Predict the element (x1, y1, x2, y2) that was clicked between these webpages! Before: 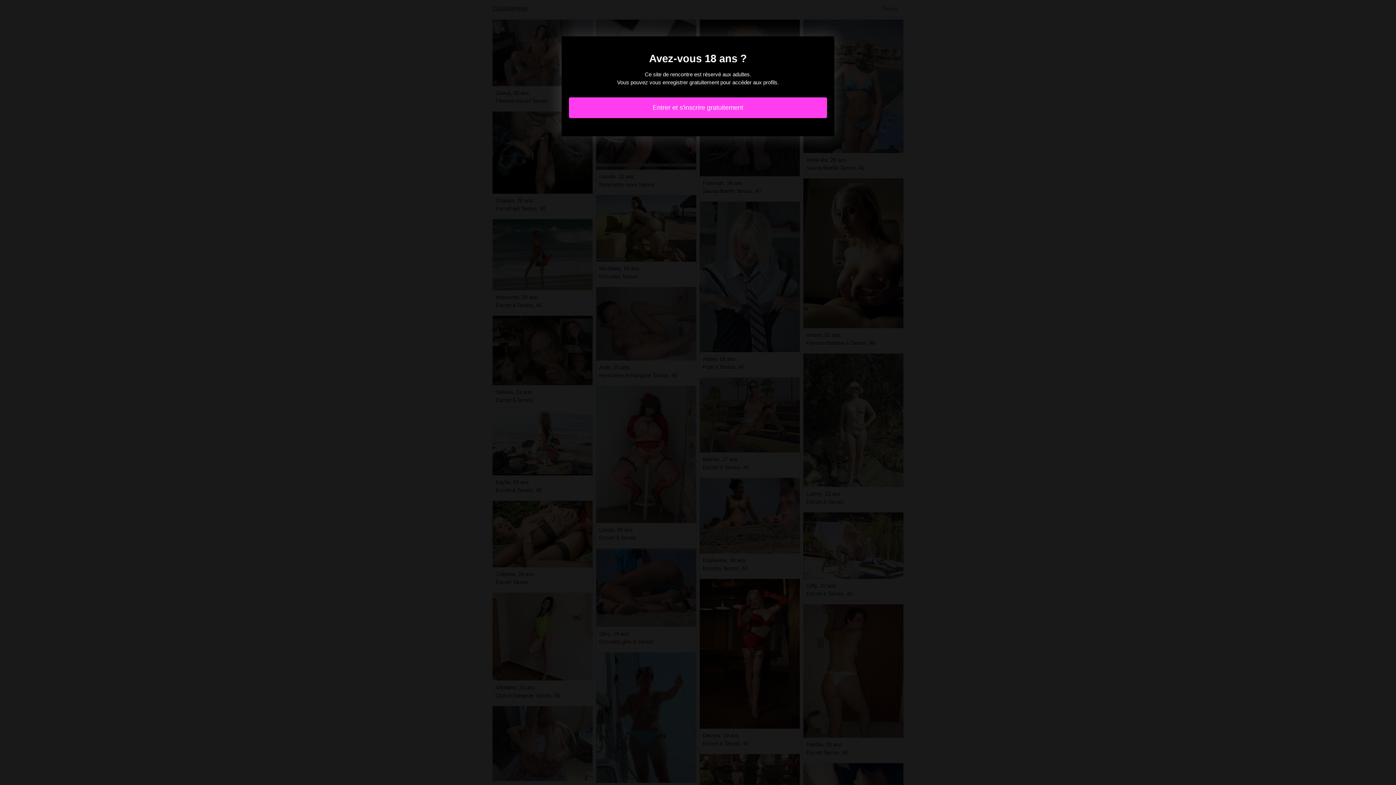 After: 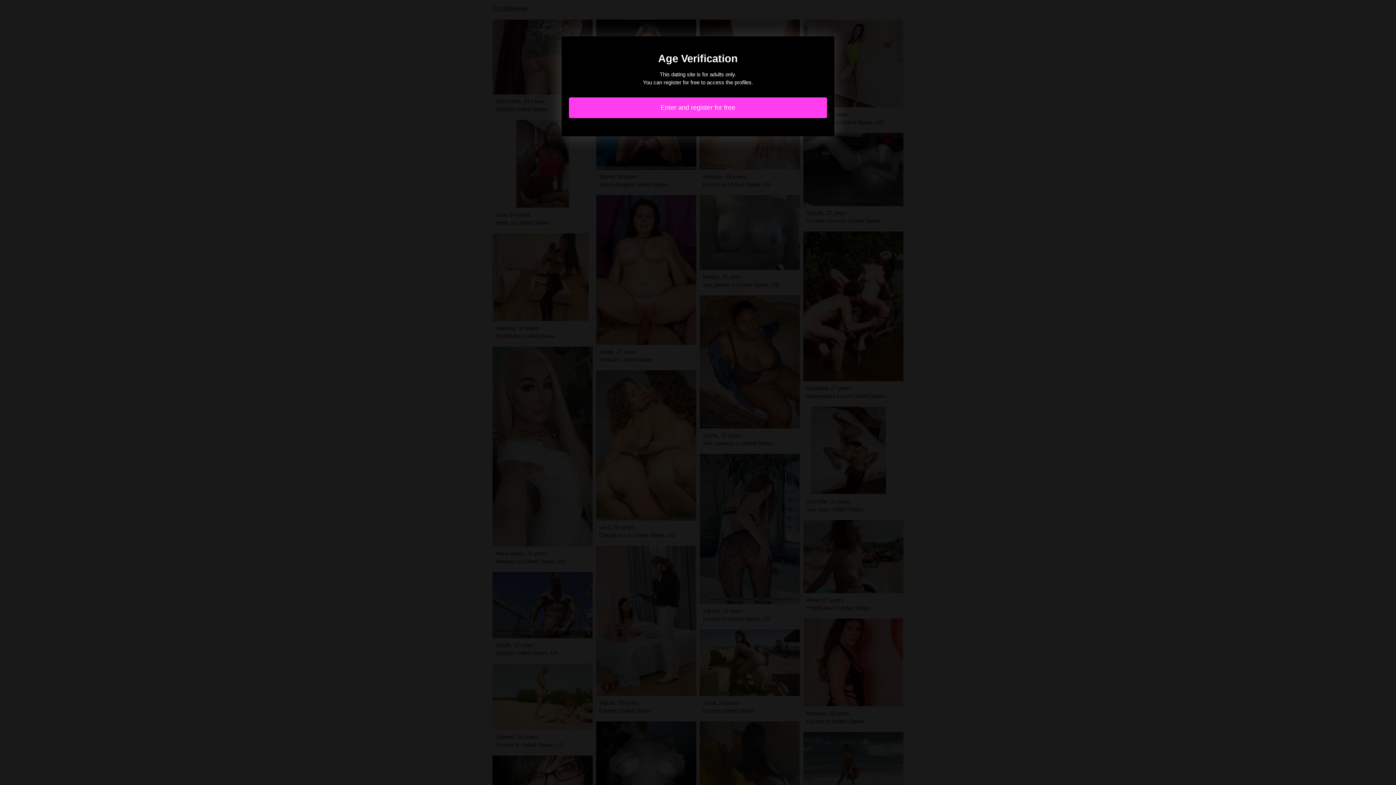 Action: label: Entrer et s'inscrire gratuitement bbox: (569, 97, 827, 118)